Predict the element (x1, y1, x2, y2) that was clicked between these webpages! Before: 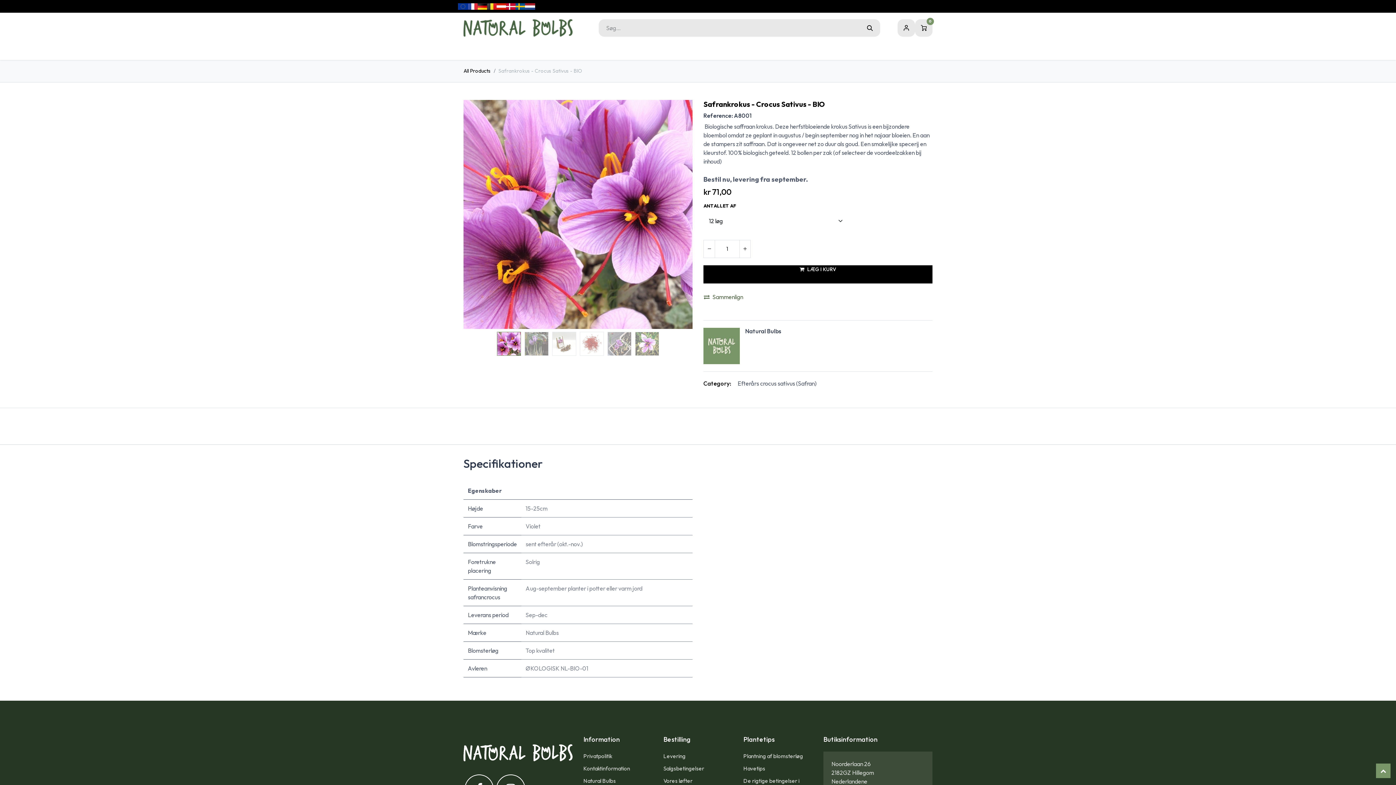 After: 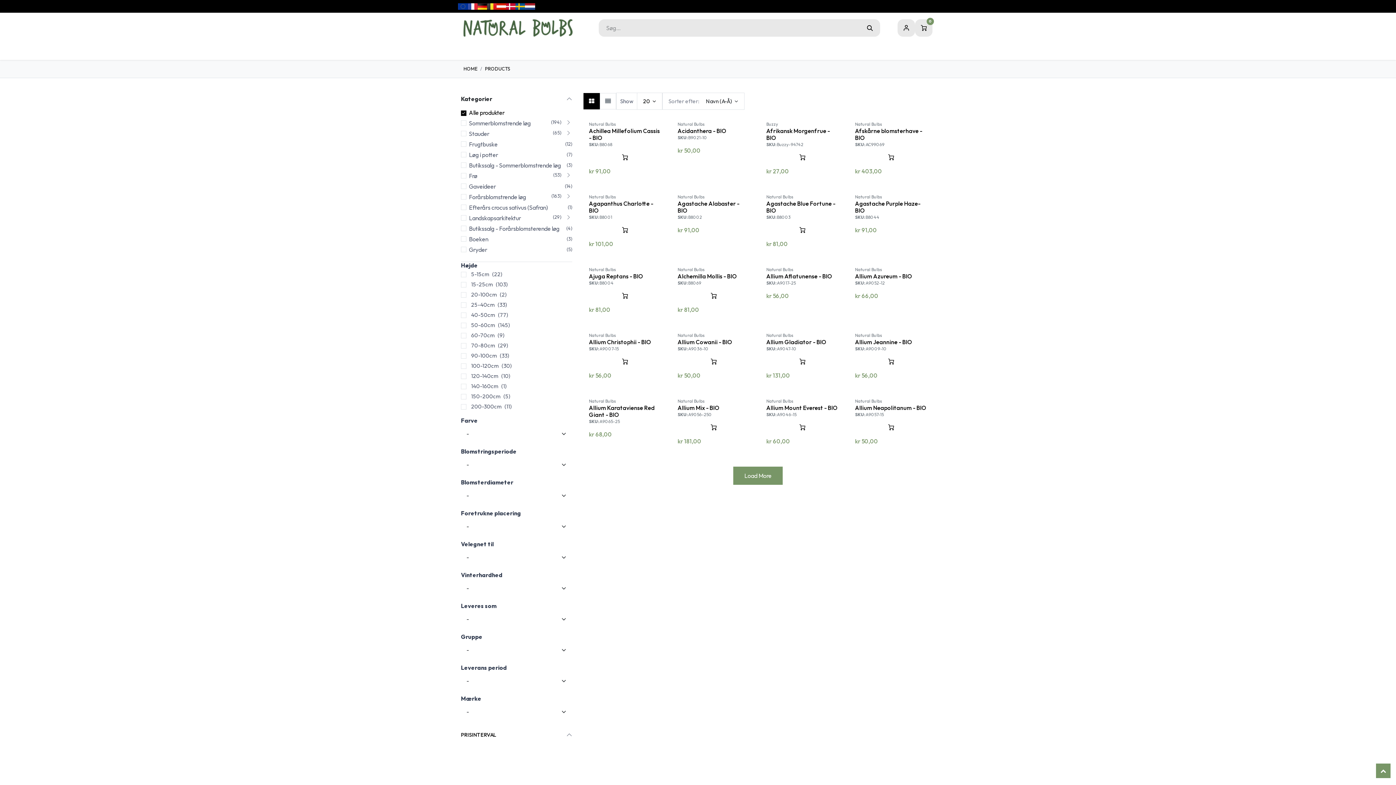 Action: label: All Products bbox: (463, 67, 490, 74)